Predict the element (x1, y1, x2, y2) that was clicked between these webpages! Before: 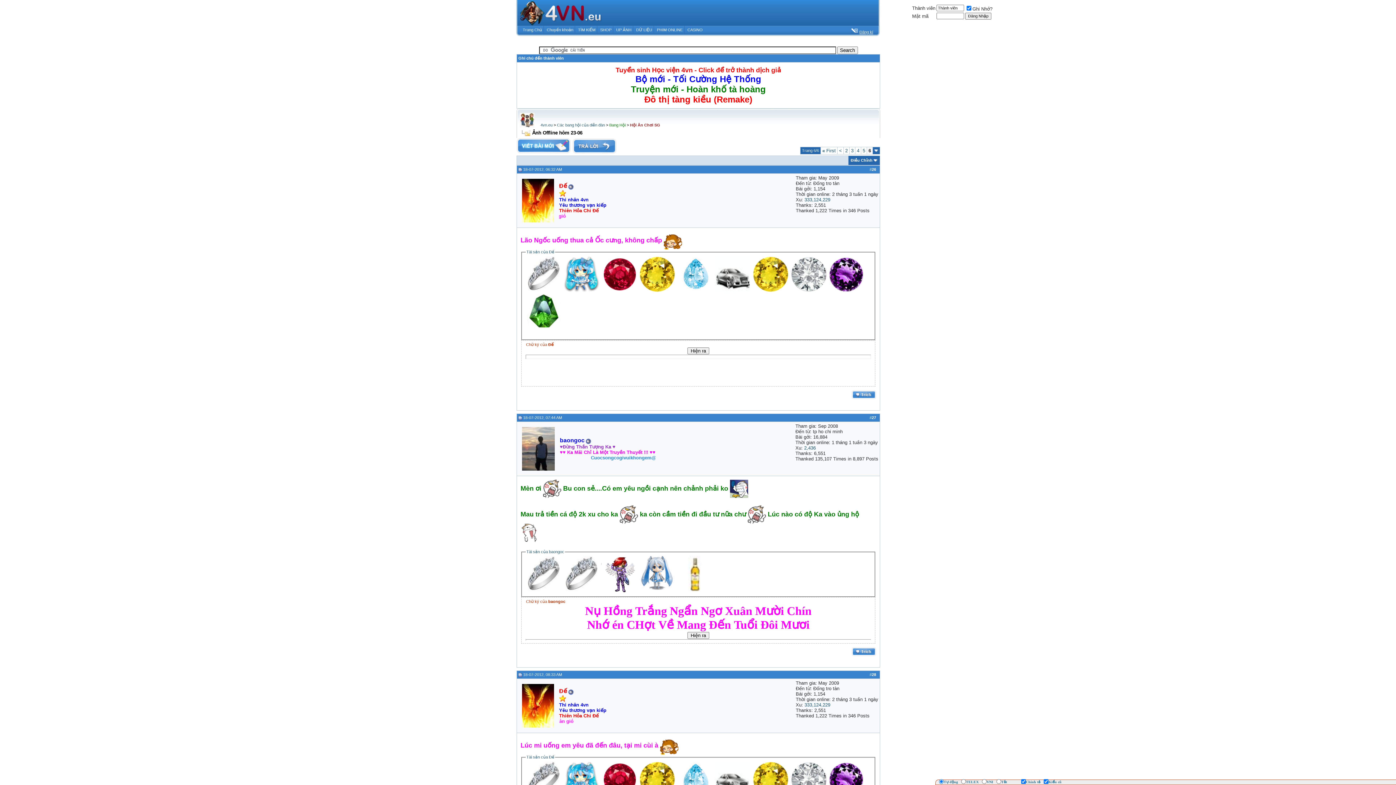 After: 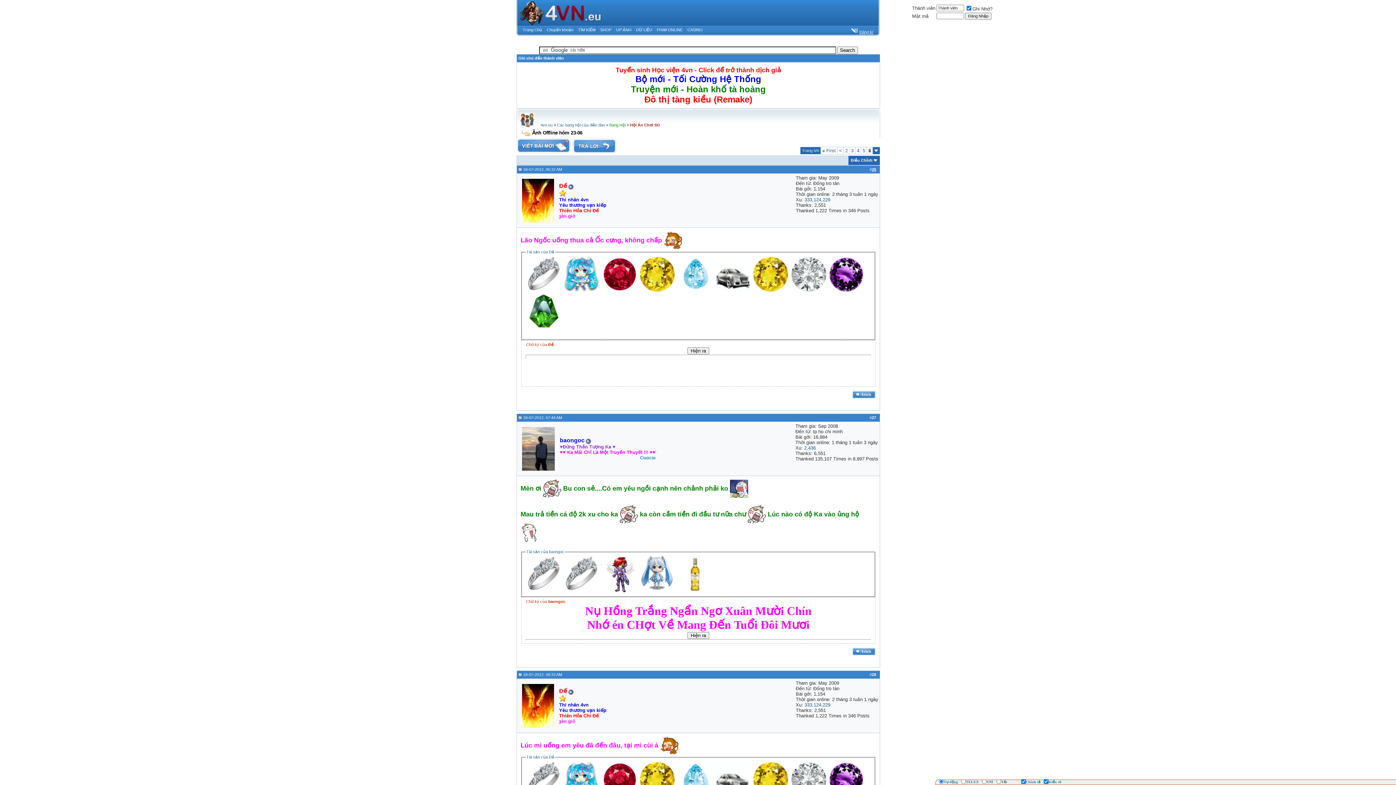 Action: label: 26 bbox: (872, 167, 876, 171)